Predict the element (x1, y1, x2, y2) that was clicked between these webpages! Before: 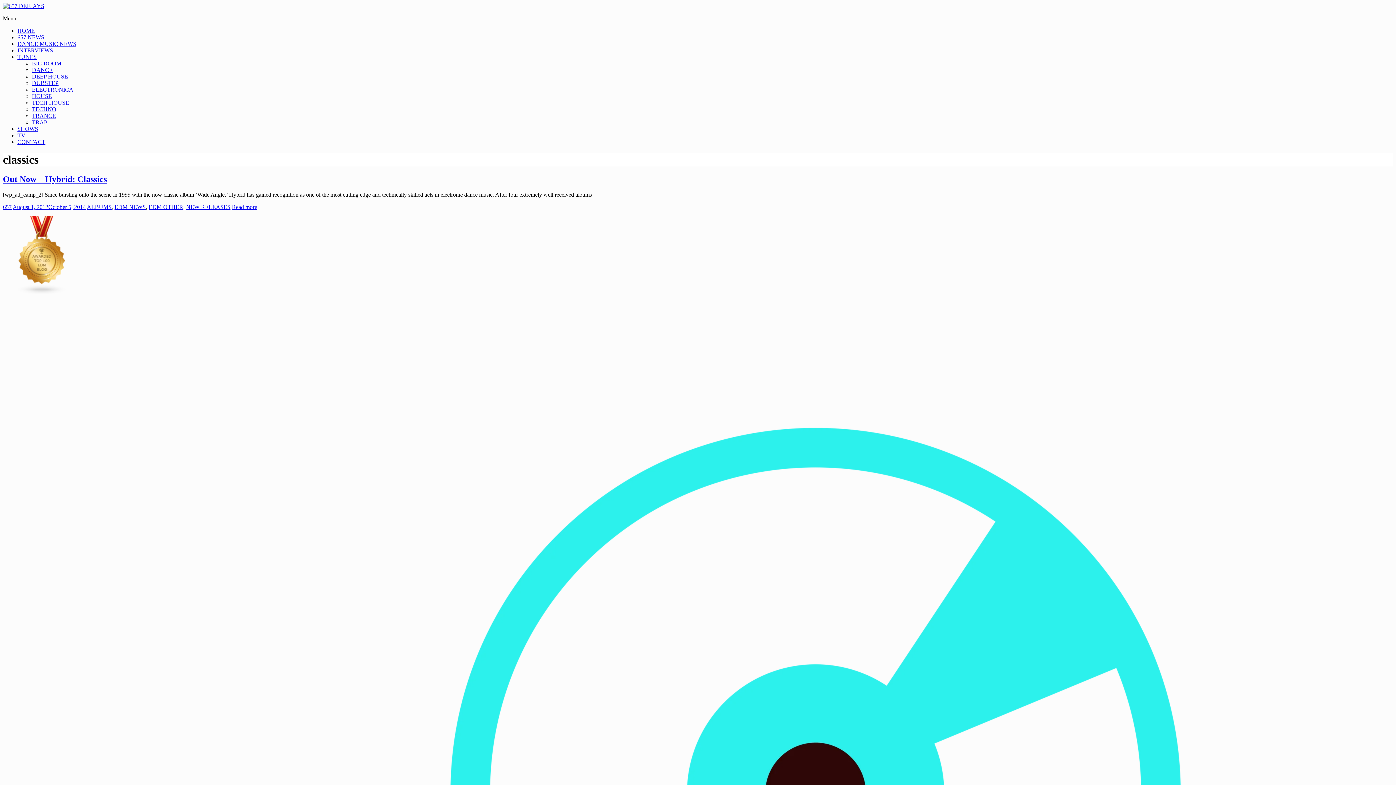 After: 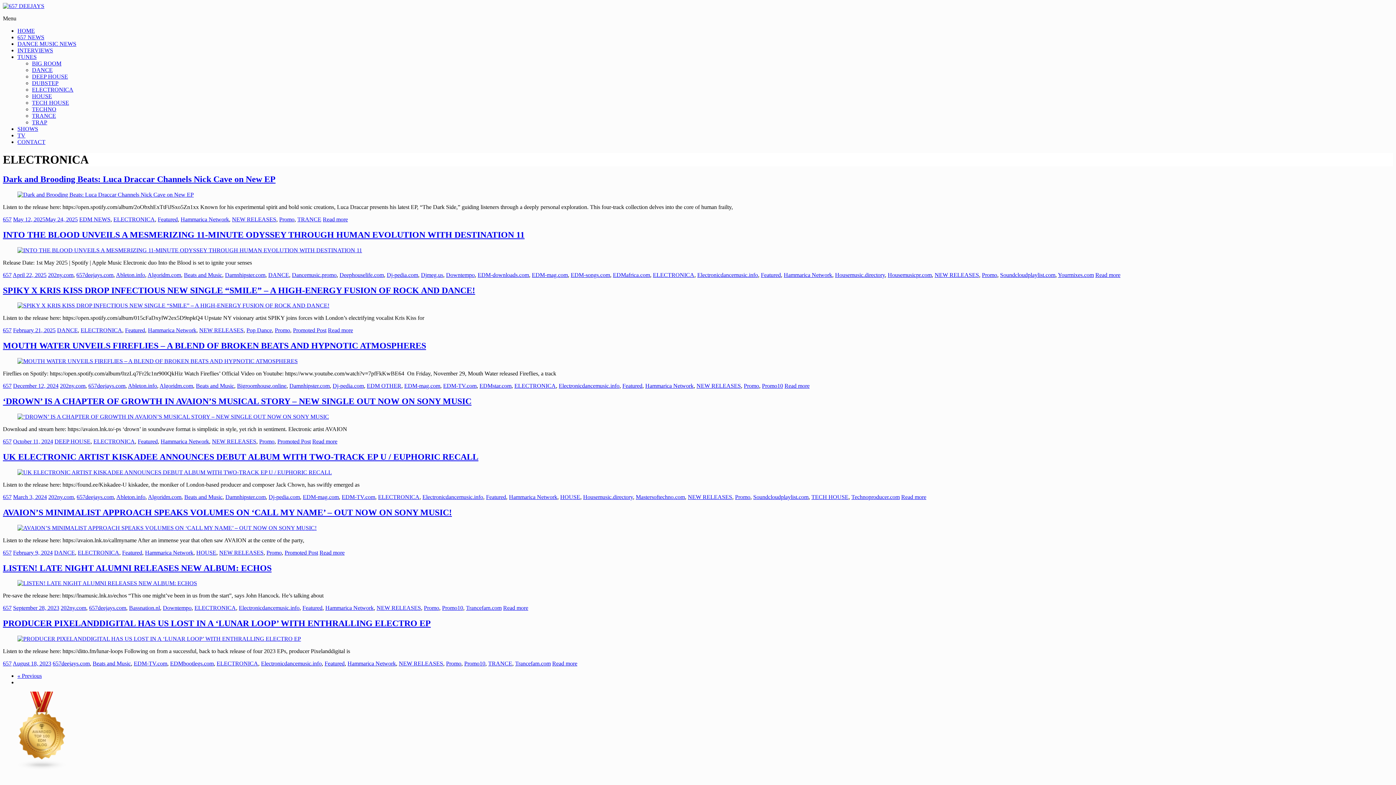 Action: bbox: (32, 86, 73, 92) label: ELECTRONICA